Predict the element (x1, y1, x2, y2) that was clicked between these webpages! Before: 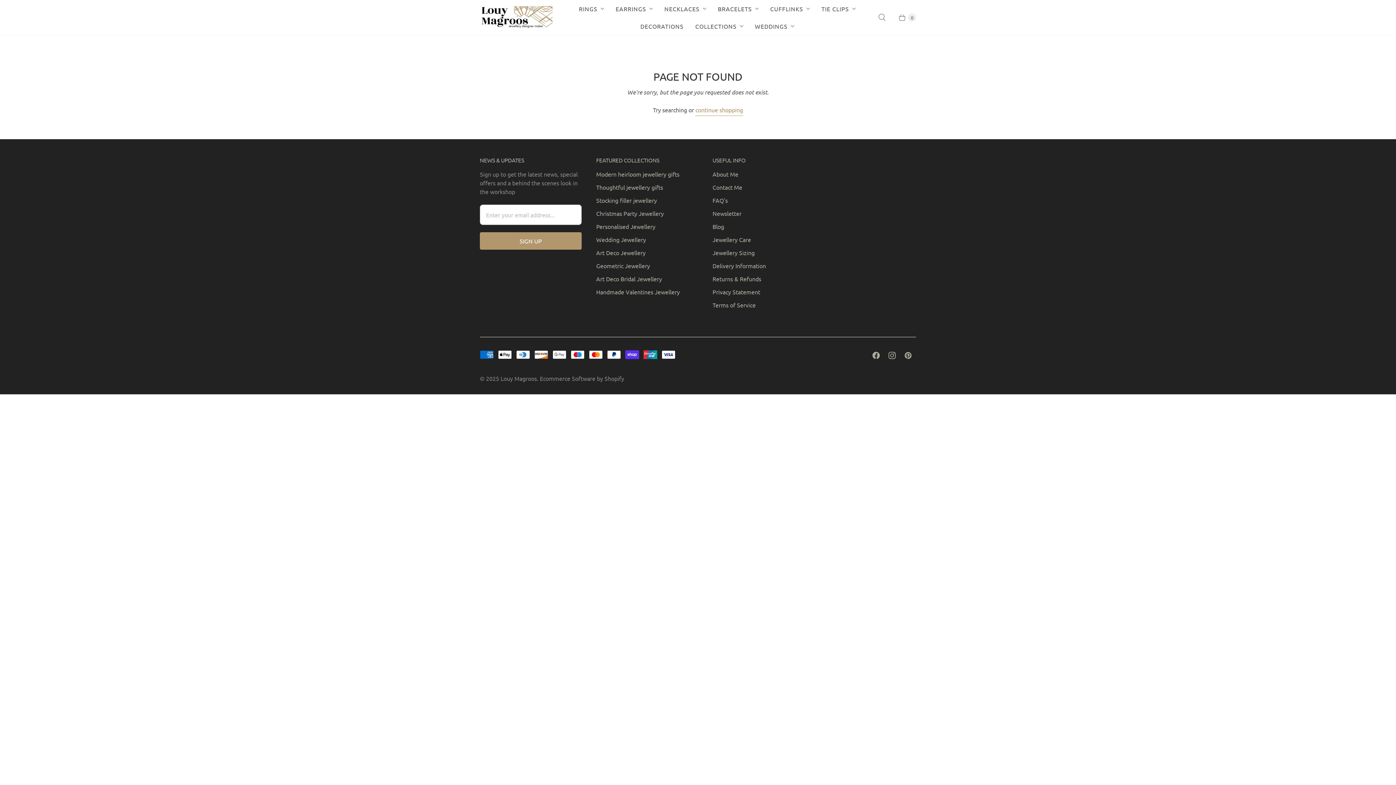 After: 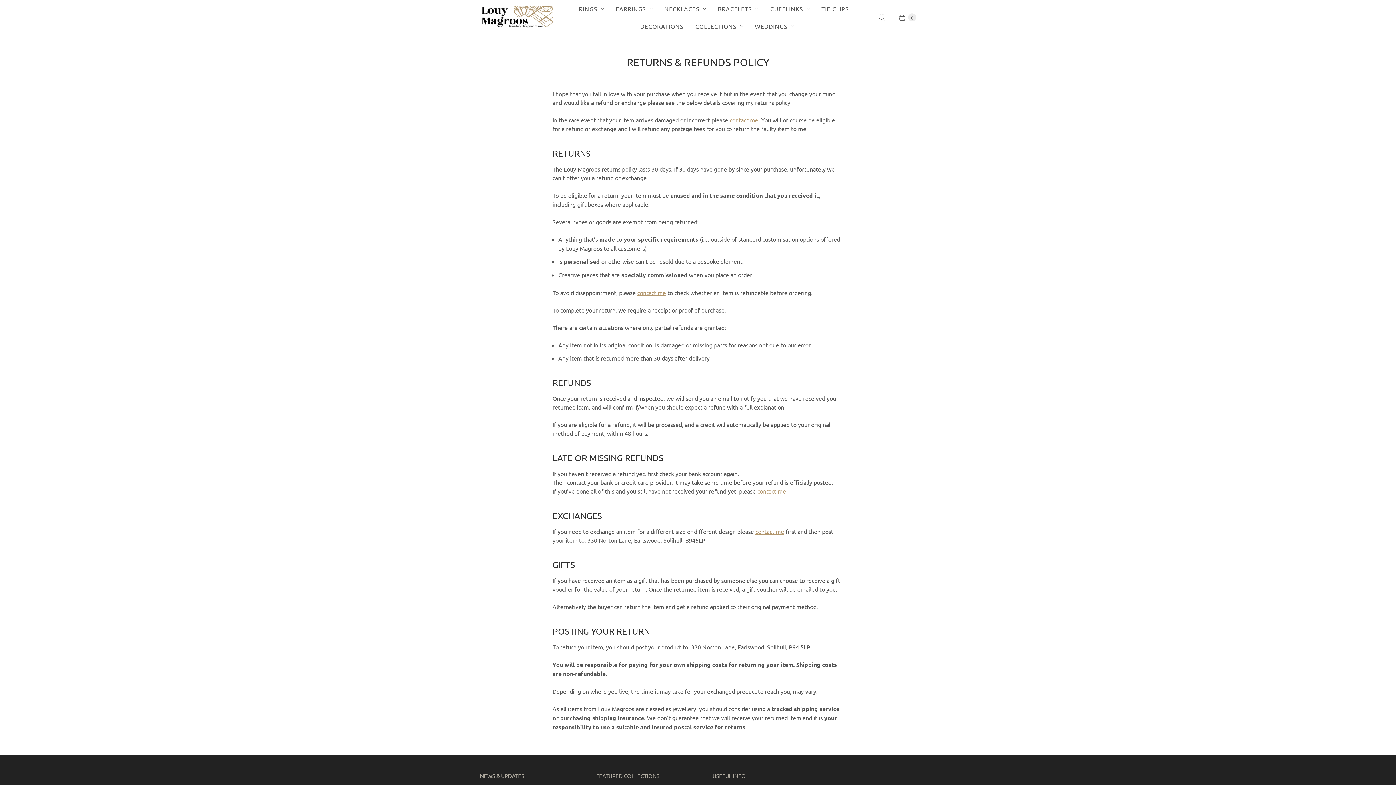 Action: label: Returns & Refunds bbox: (712, 275, 761, 282)